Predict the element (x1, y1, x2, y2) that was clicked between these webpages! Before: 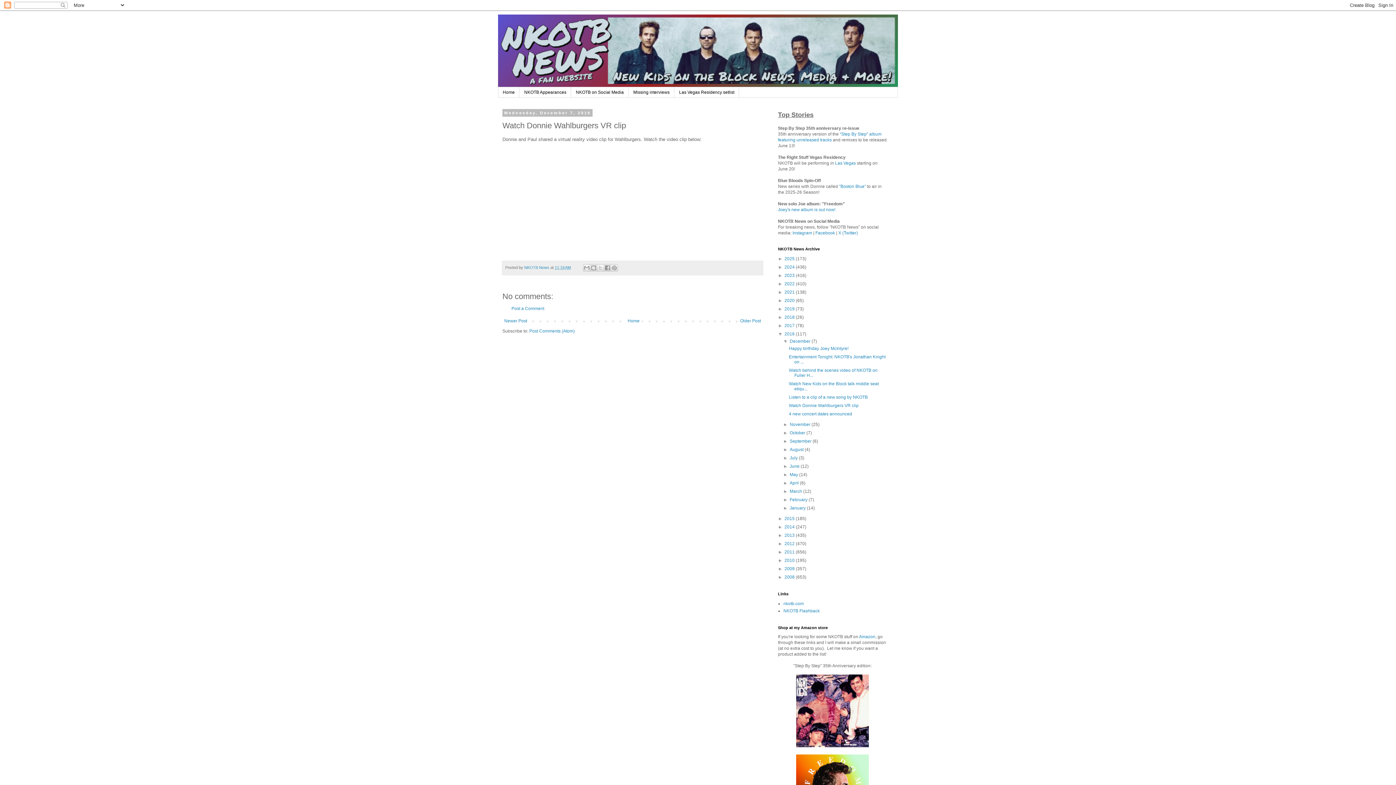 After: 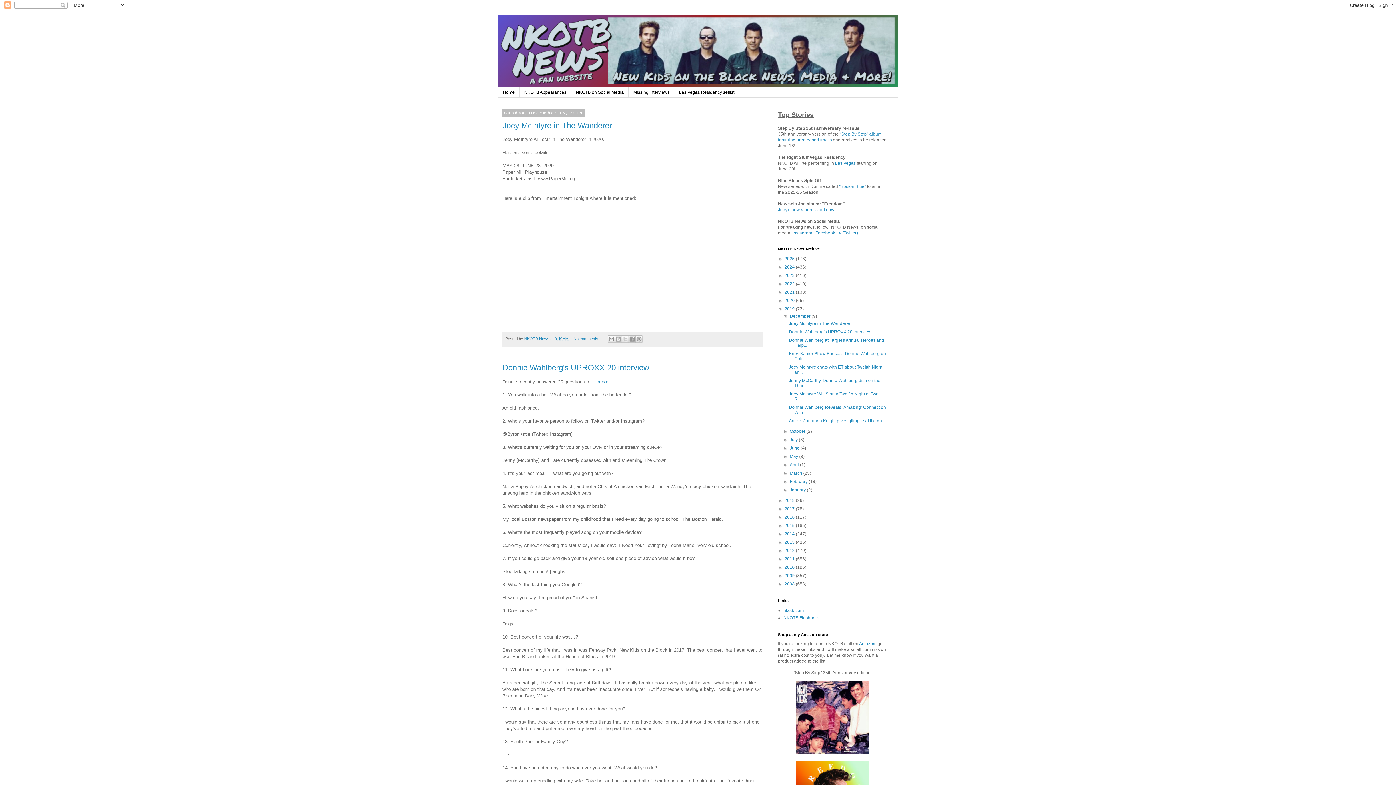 Action: bbox: (784, 306, 796, 311) label: 2019 